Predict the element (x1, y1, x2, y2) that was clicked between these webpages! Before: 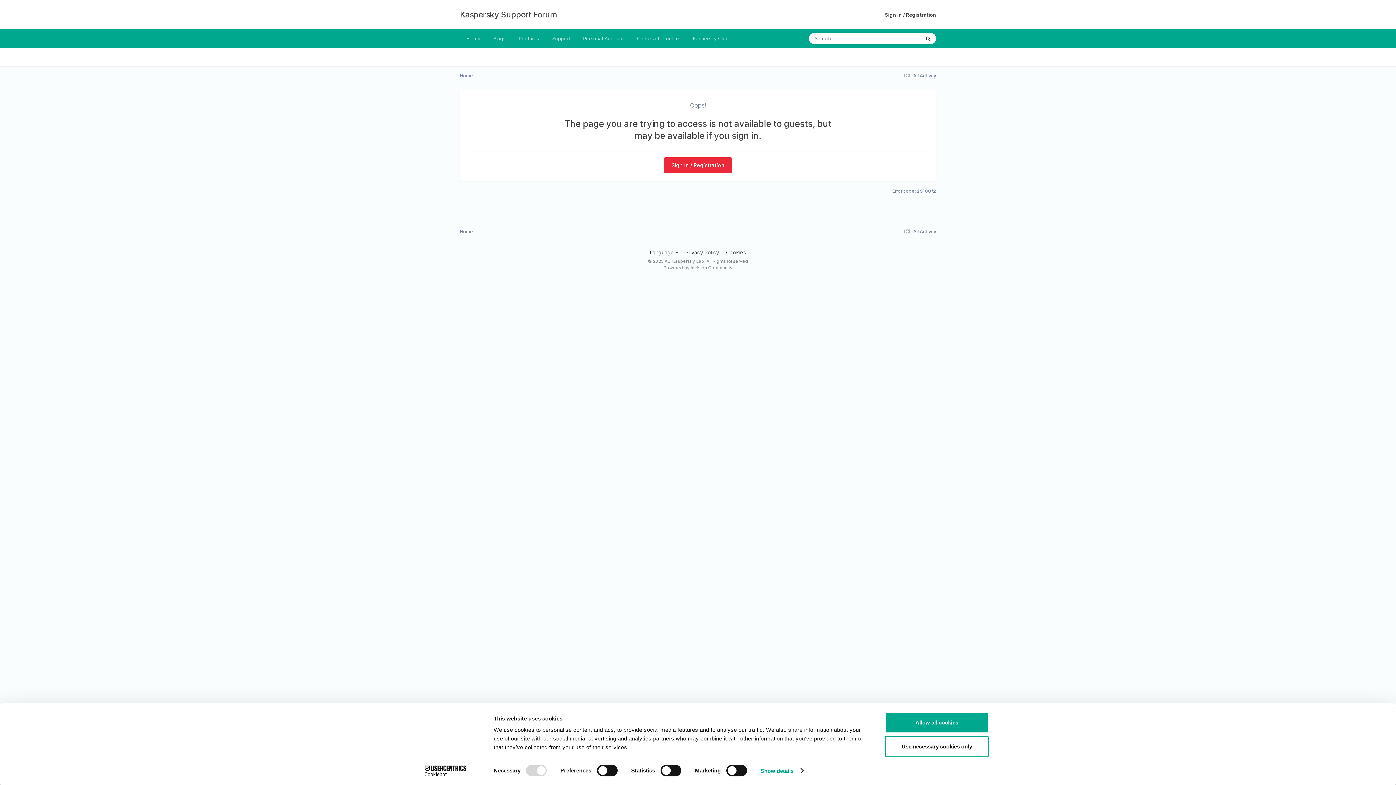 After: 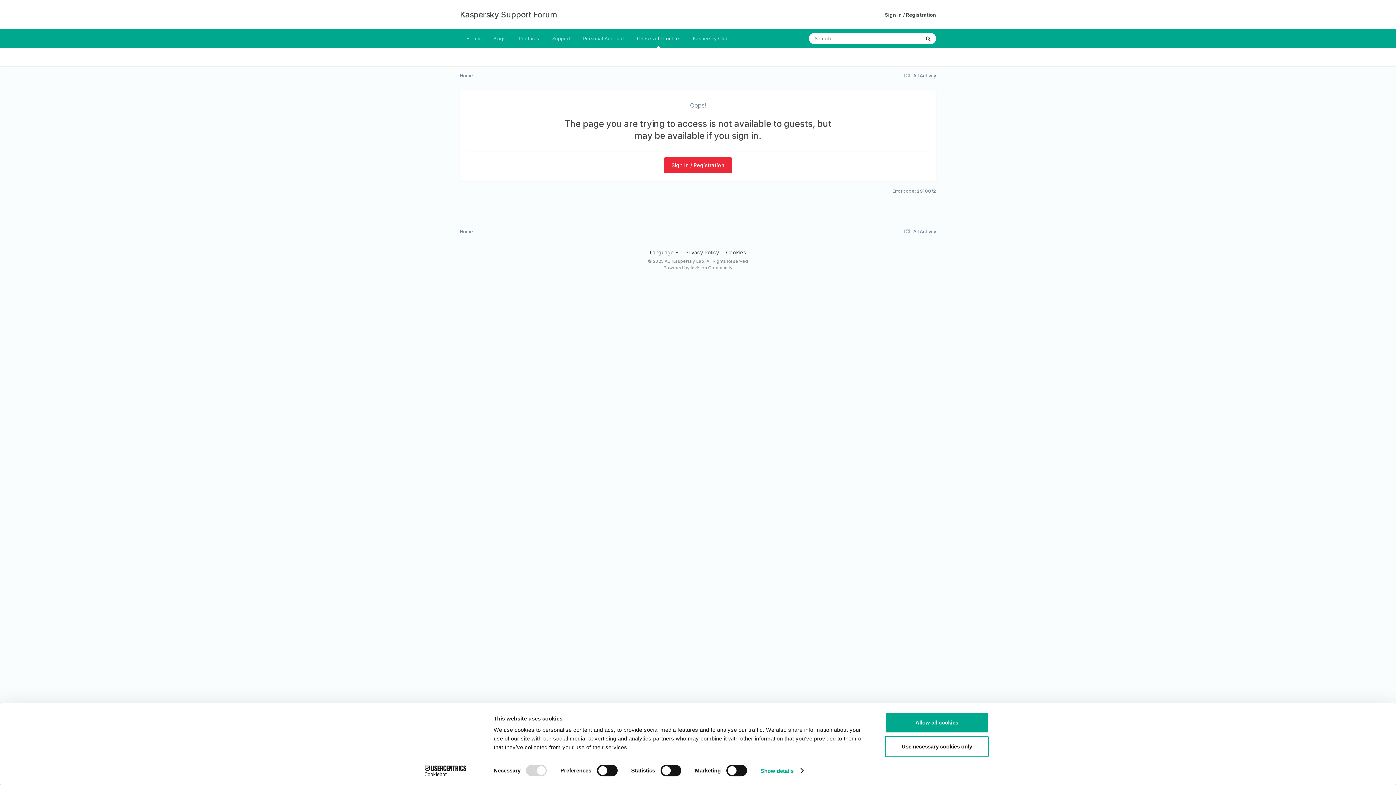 Action: bbox: (630, 29, 686, 48) label: Check a file or link